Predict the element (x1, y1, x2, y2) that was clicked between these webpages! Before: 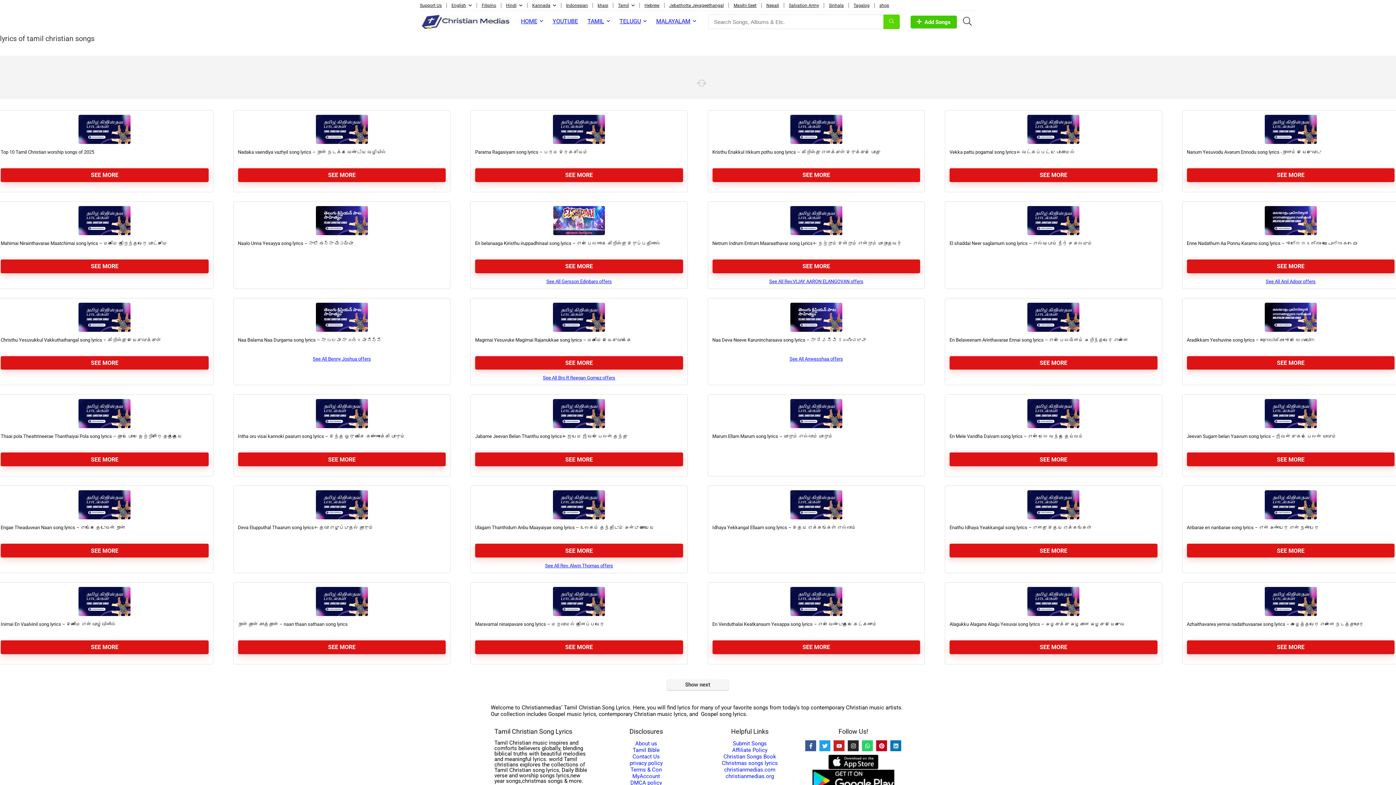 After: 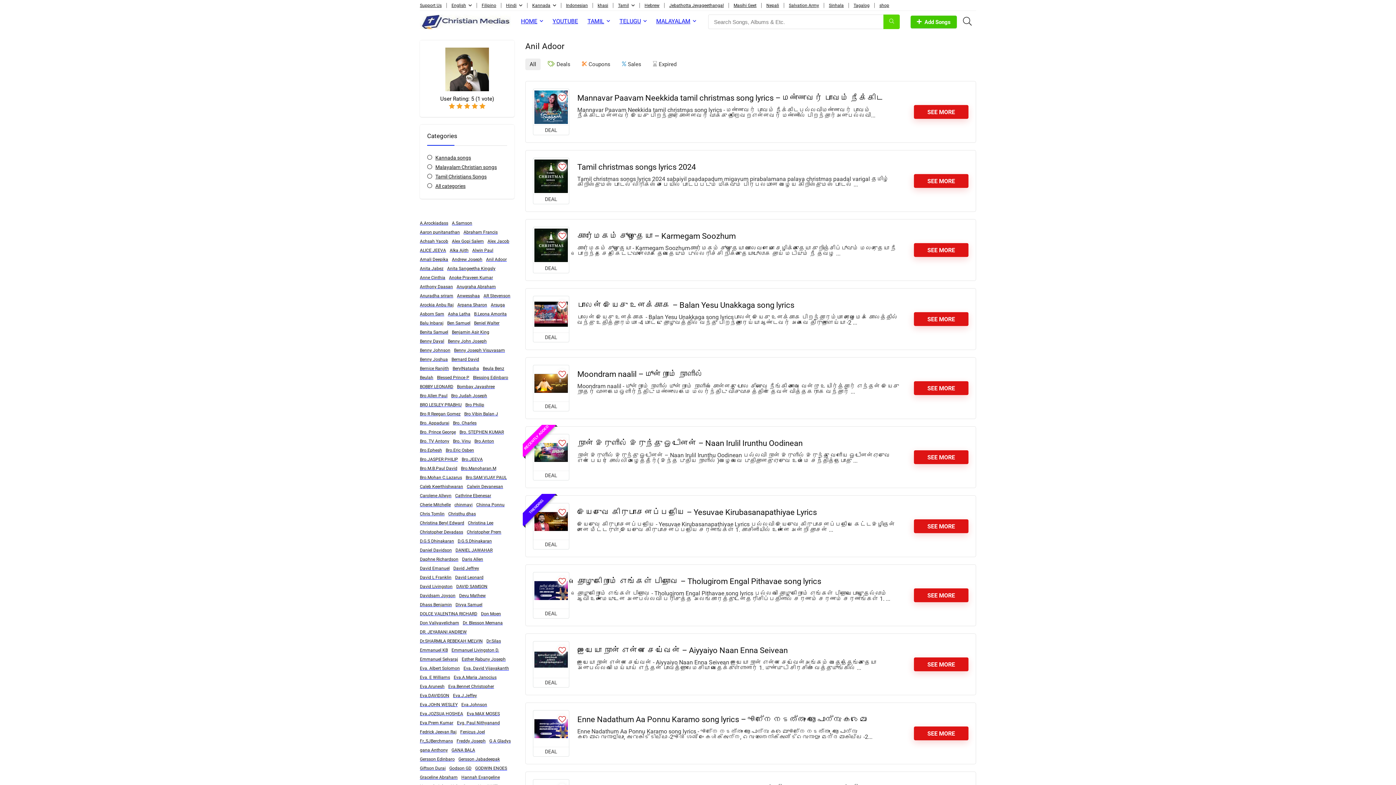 Action: label: See All Anil Adoor offers bbox: (1266, 278, 1315, 284)